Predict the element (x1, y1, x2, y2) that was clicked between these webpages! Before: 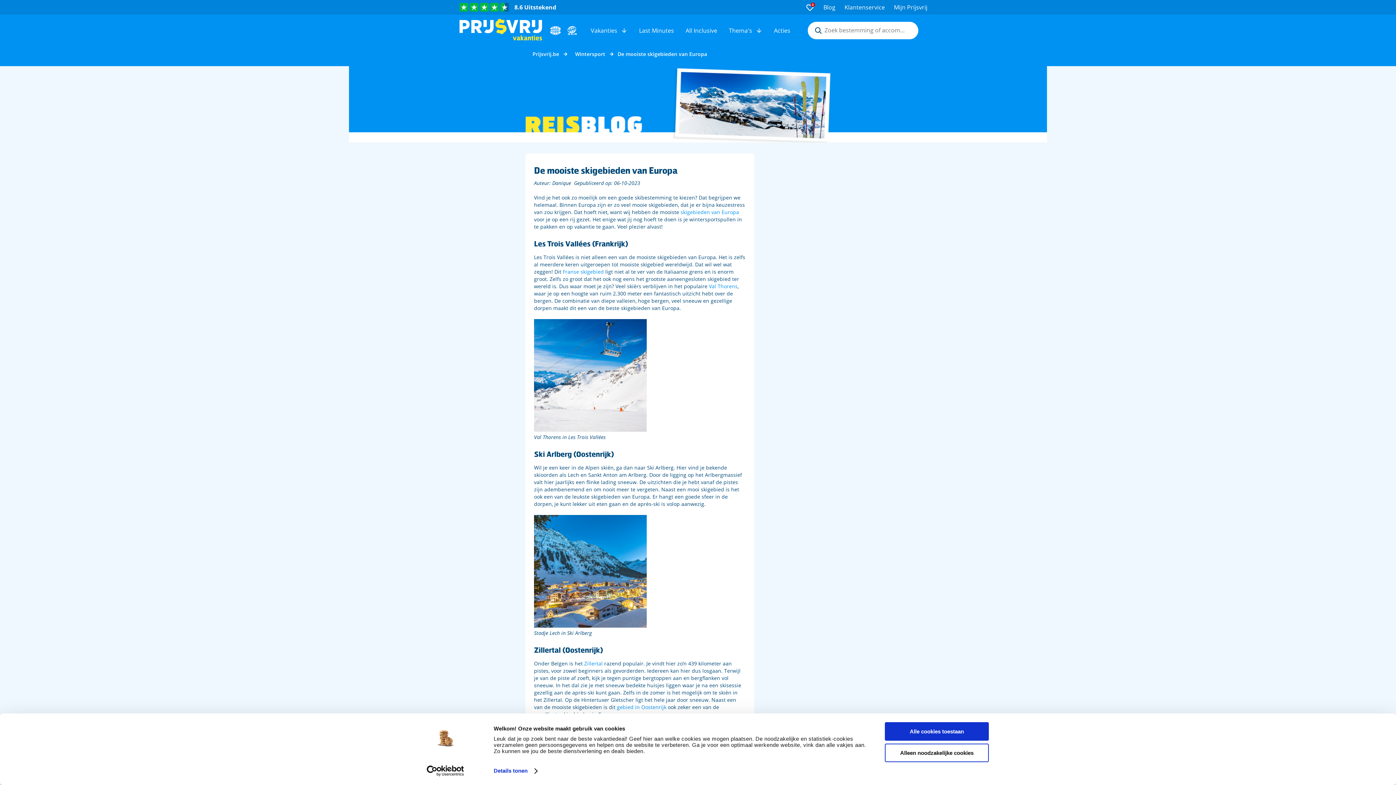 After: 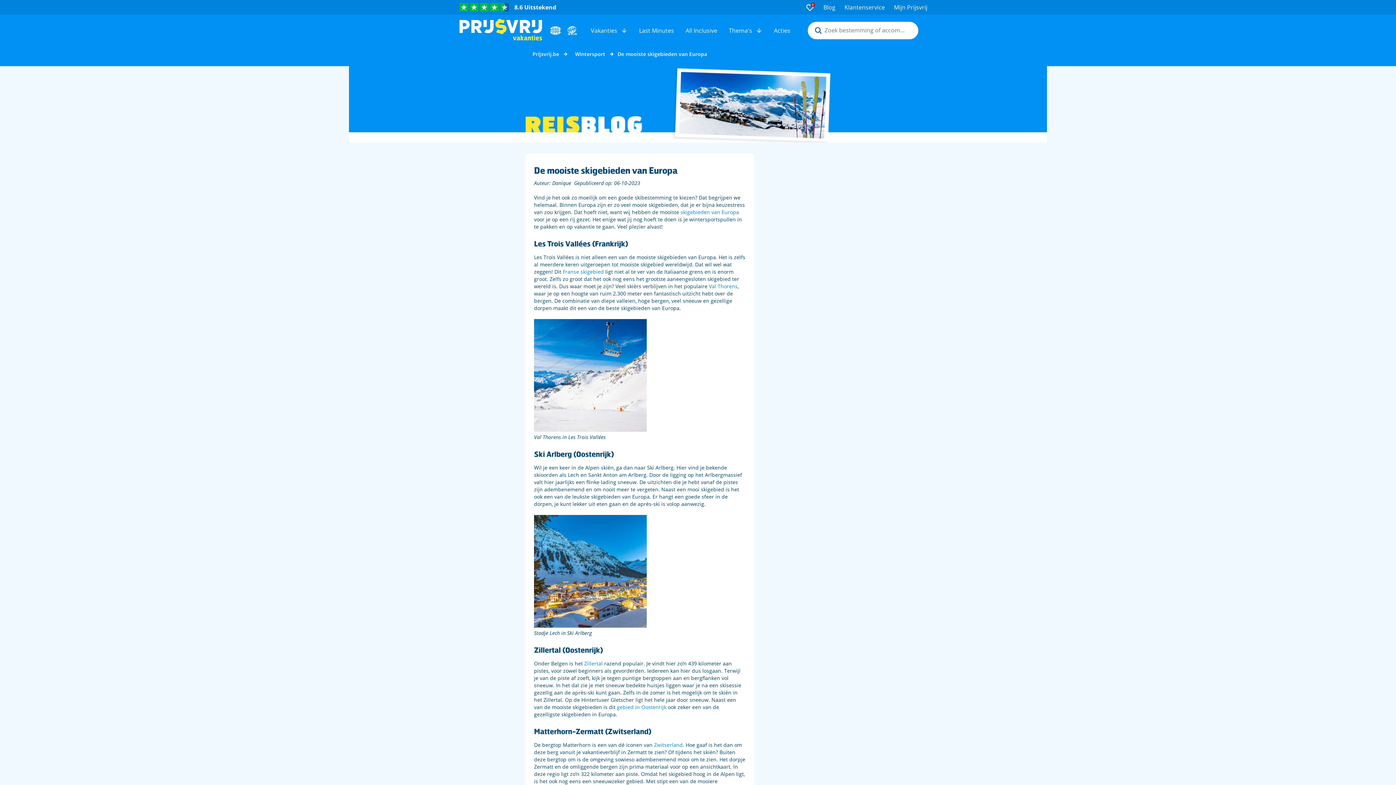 Action: bbox: (885, 743, 989, 762) label: Alleen noodzakelijke cookies